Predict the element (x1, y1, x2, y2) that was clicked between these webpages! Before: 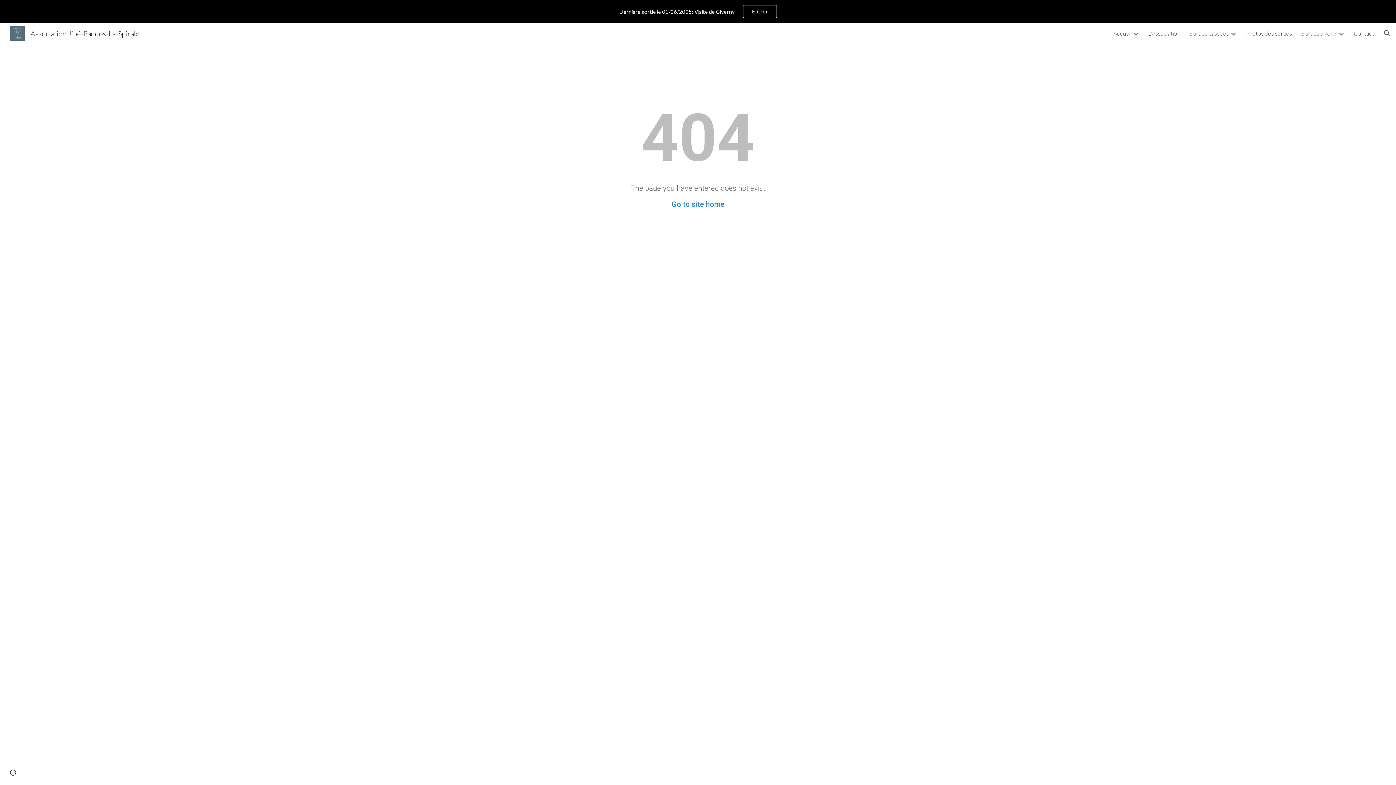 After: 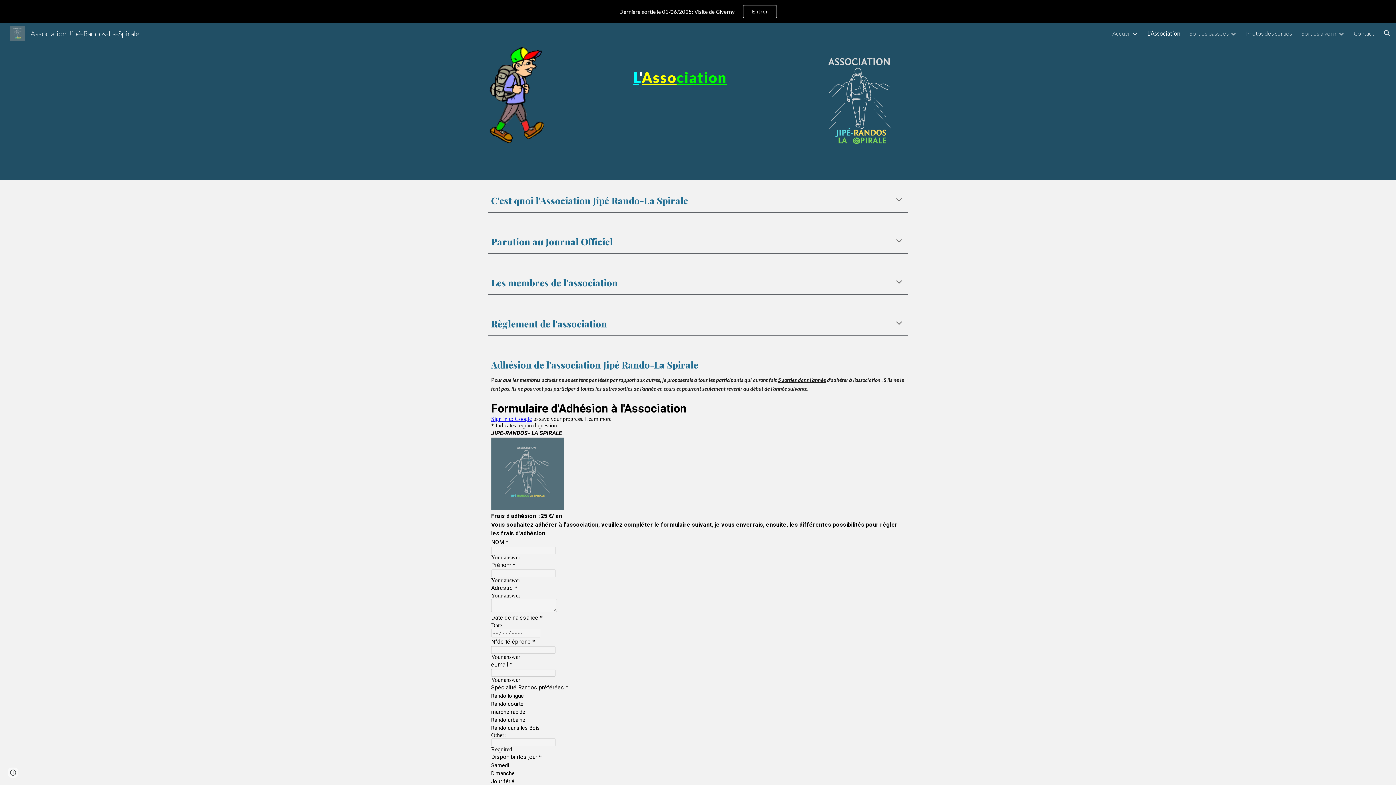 Action: bbox: (1148, 29, 1180, 36) label: L'Association